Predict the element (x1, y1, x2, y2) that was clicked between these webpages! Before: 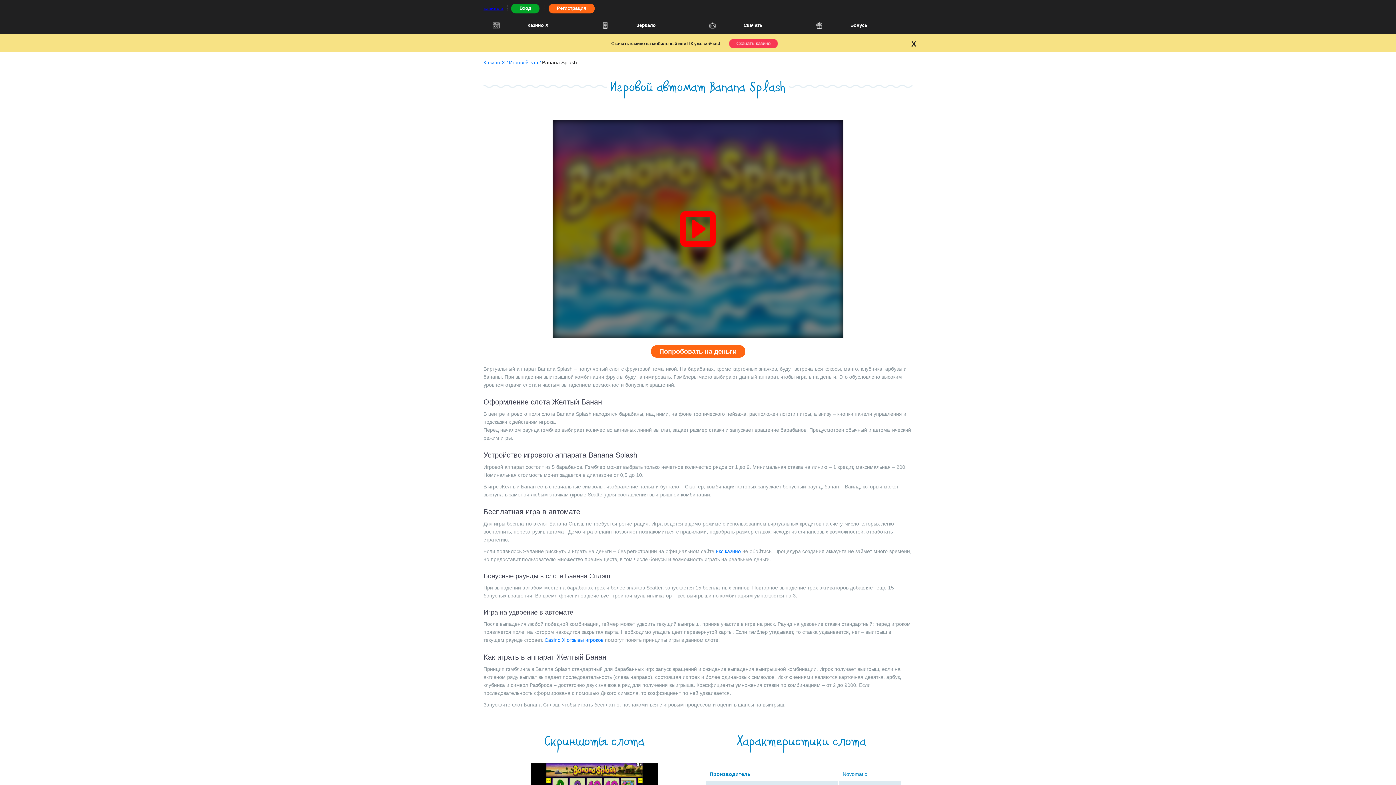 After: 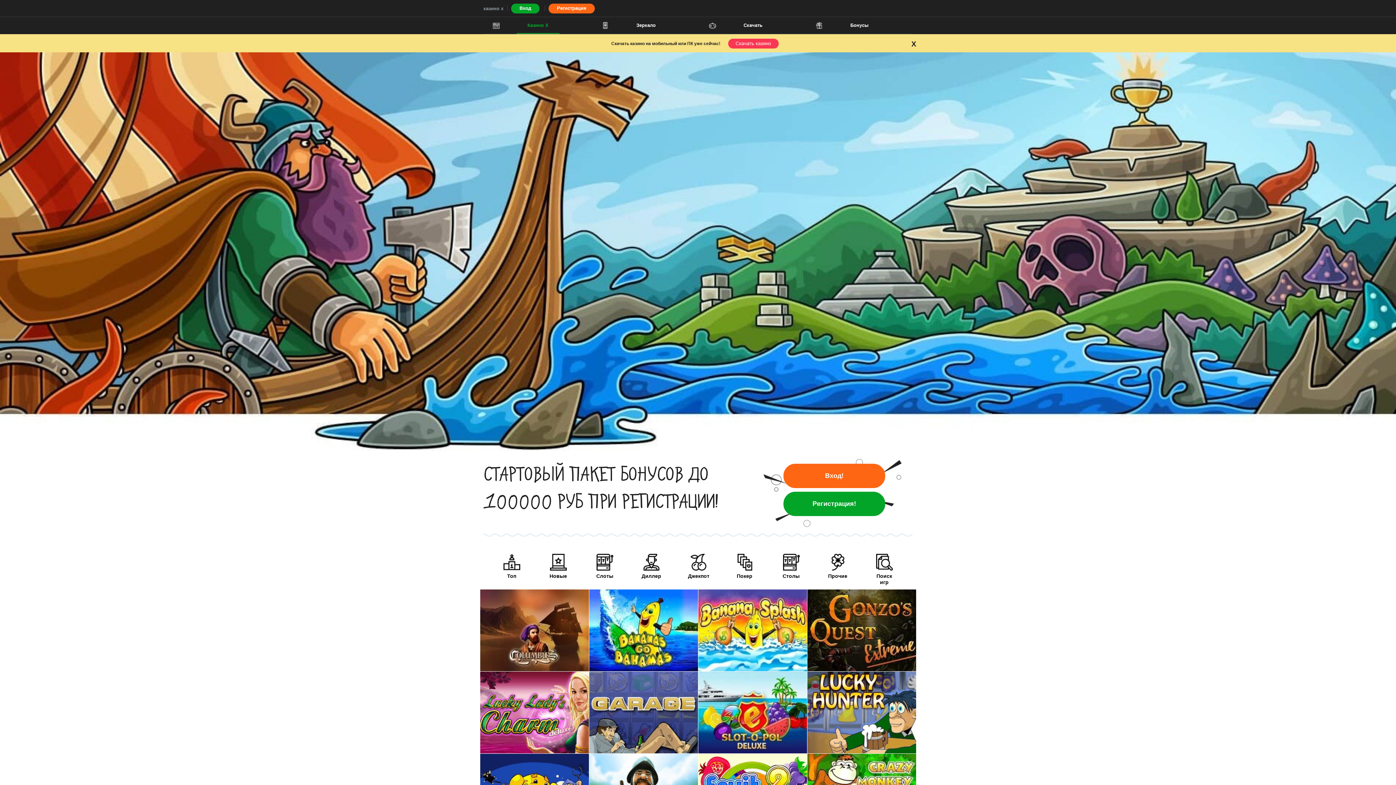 Action: bbox: (483, 59, 508, 65) label: Казино Х /